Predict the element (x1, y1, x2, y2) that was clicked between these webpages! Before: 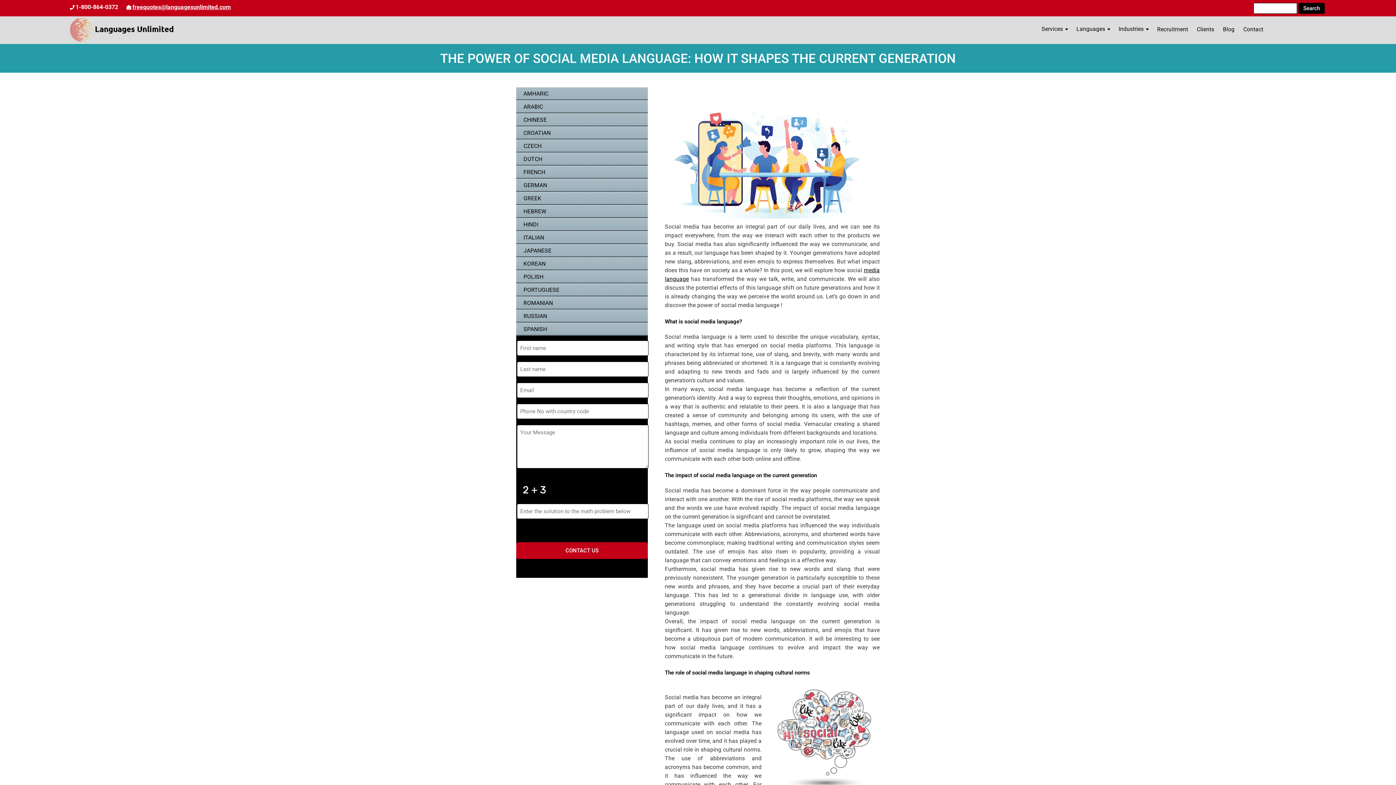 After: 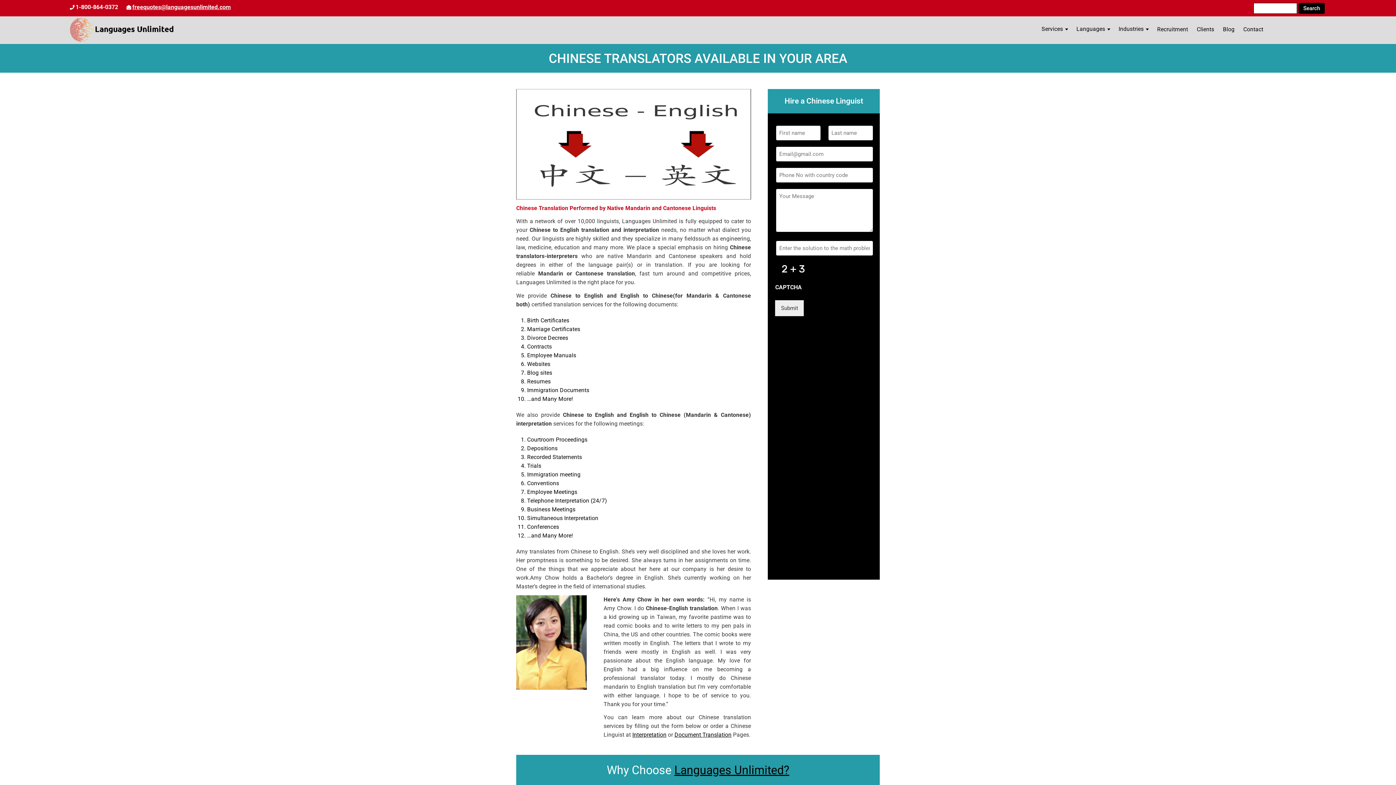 Action: label: CHINESE bbox: (516, 113, 648, 126)